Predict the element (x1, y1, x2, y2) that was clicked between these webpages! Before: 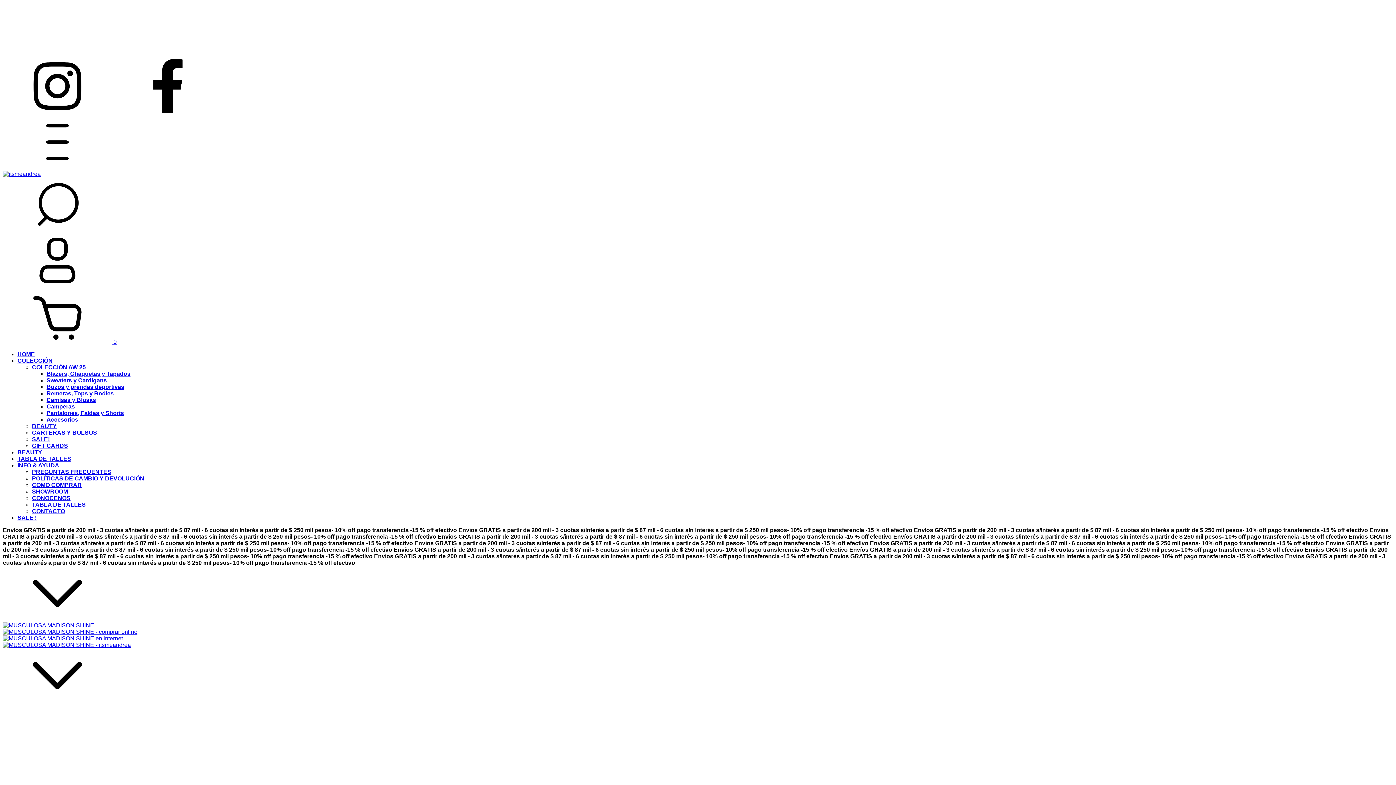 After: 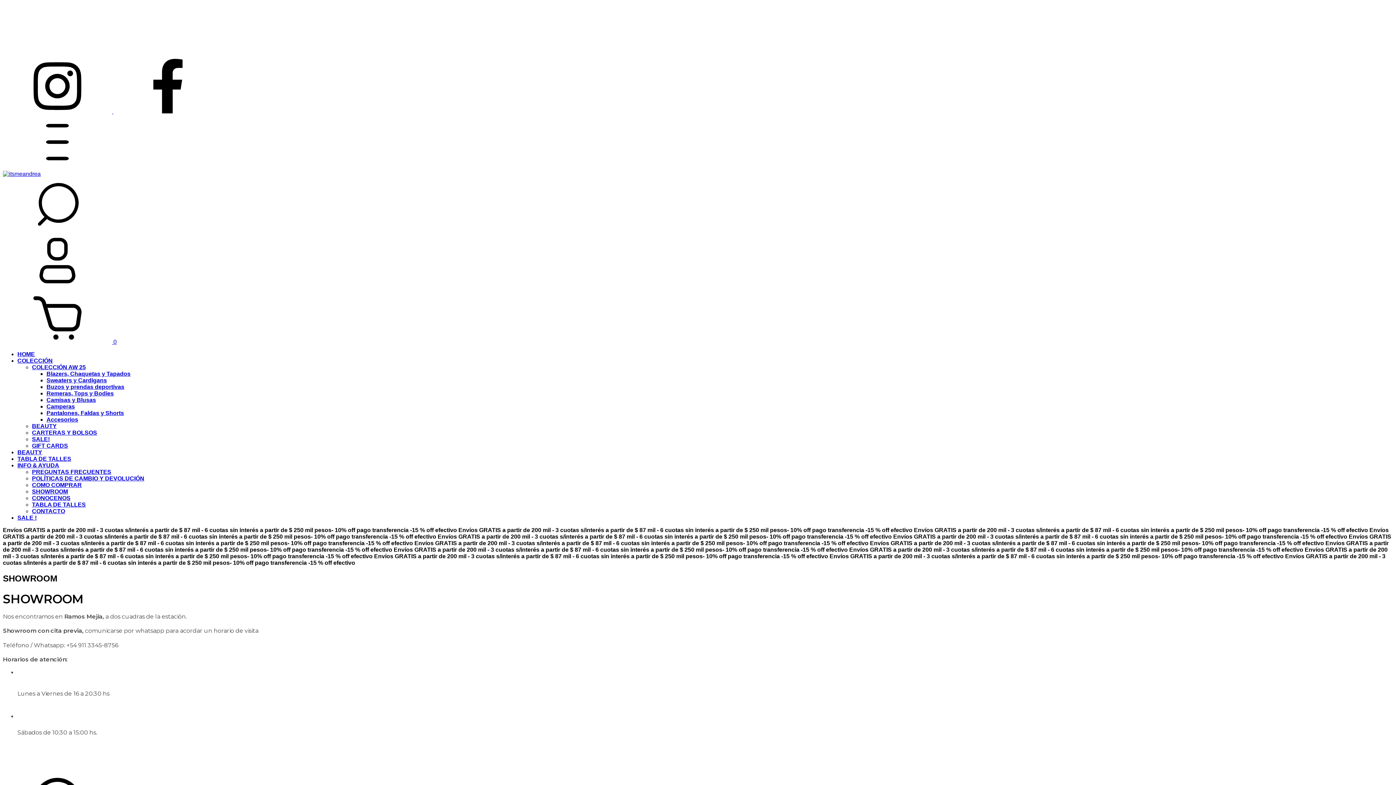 Action: label: SHOWROOM bbox: (32, 488, 68, 494)